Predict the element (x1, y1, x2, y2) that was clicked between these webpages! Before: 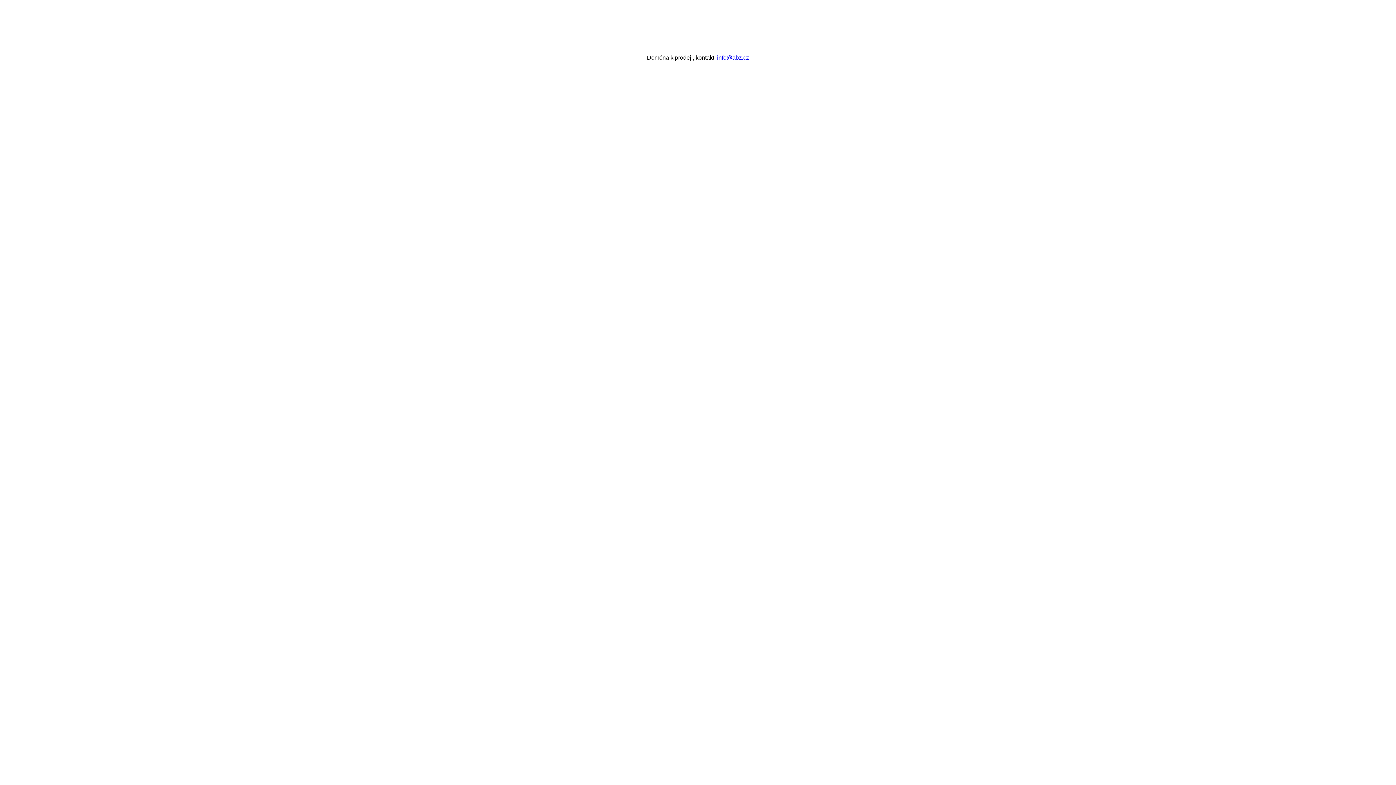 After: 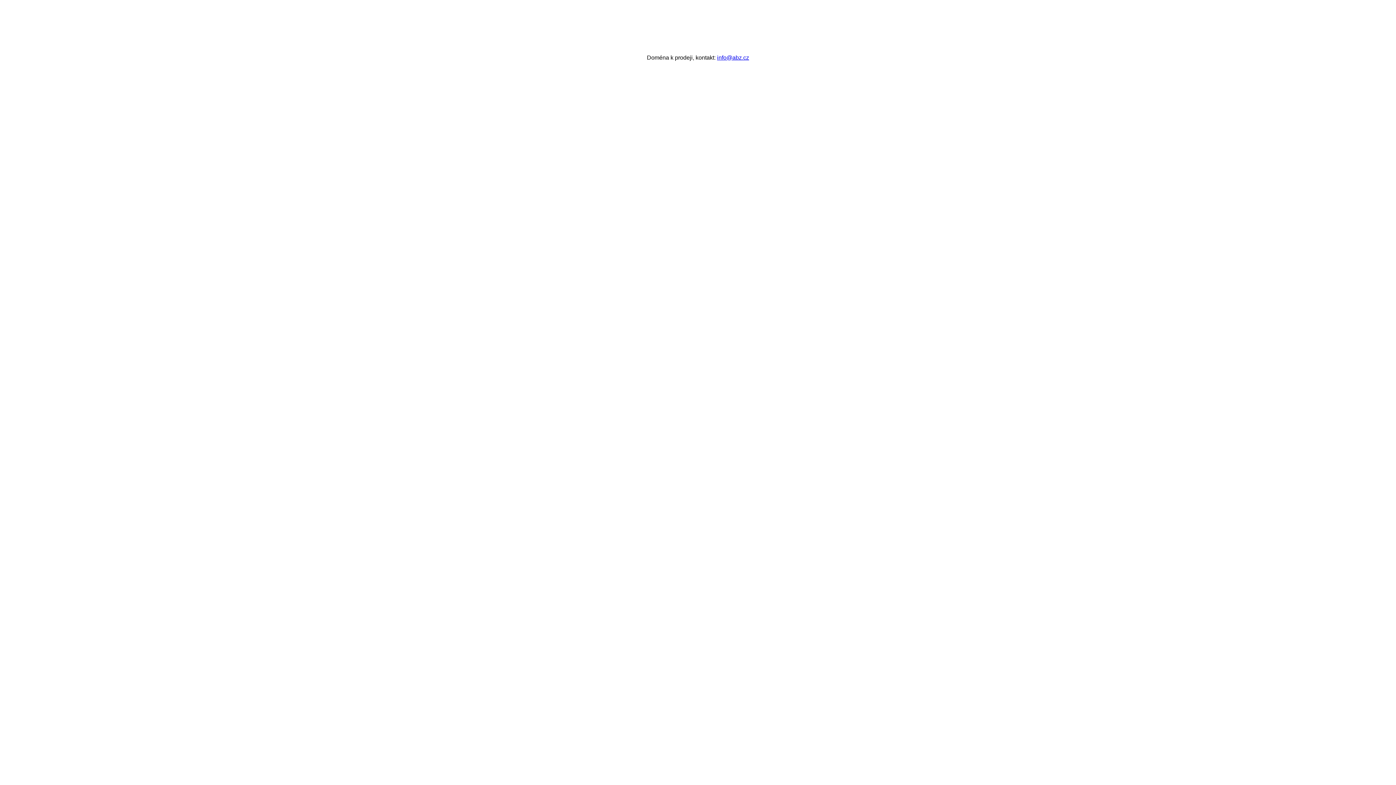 Action: bbox: (717, 54, 749, 60) label: info@abz.cz